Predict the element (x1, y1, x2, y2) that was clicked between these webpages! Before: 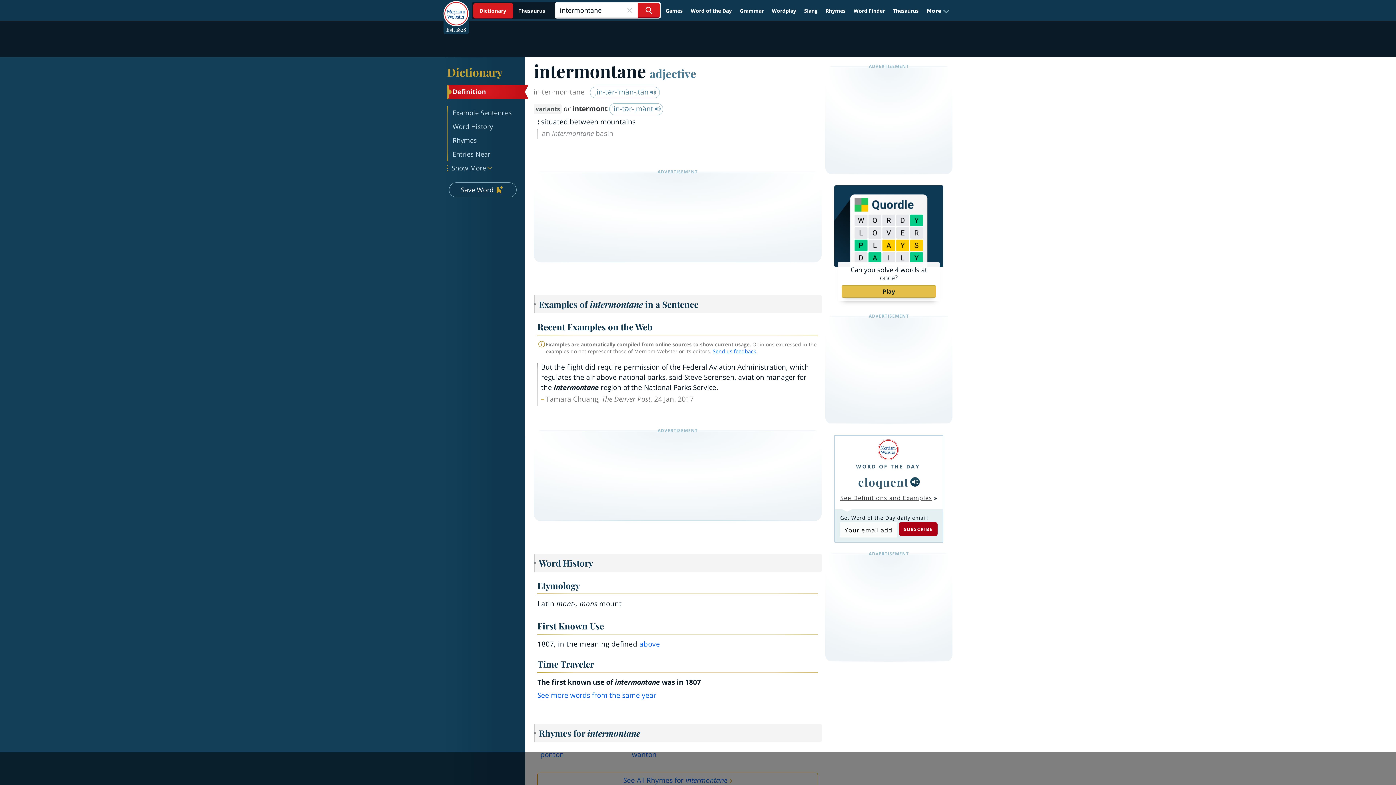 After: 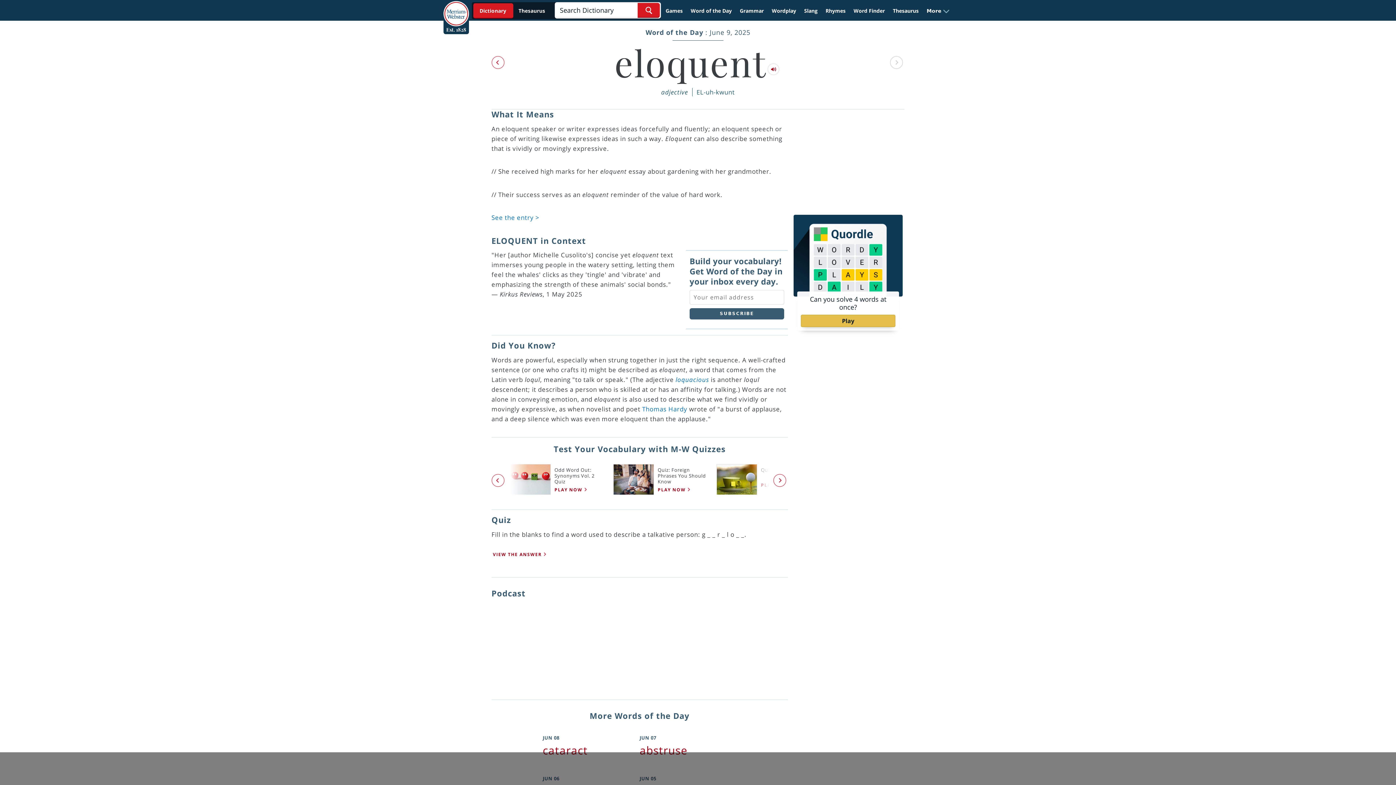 Action: label: WORD OF THE DAY bbox: (856, 459, 920, 470)